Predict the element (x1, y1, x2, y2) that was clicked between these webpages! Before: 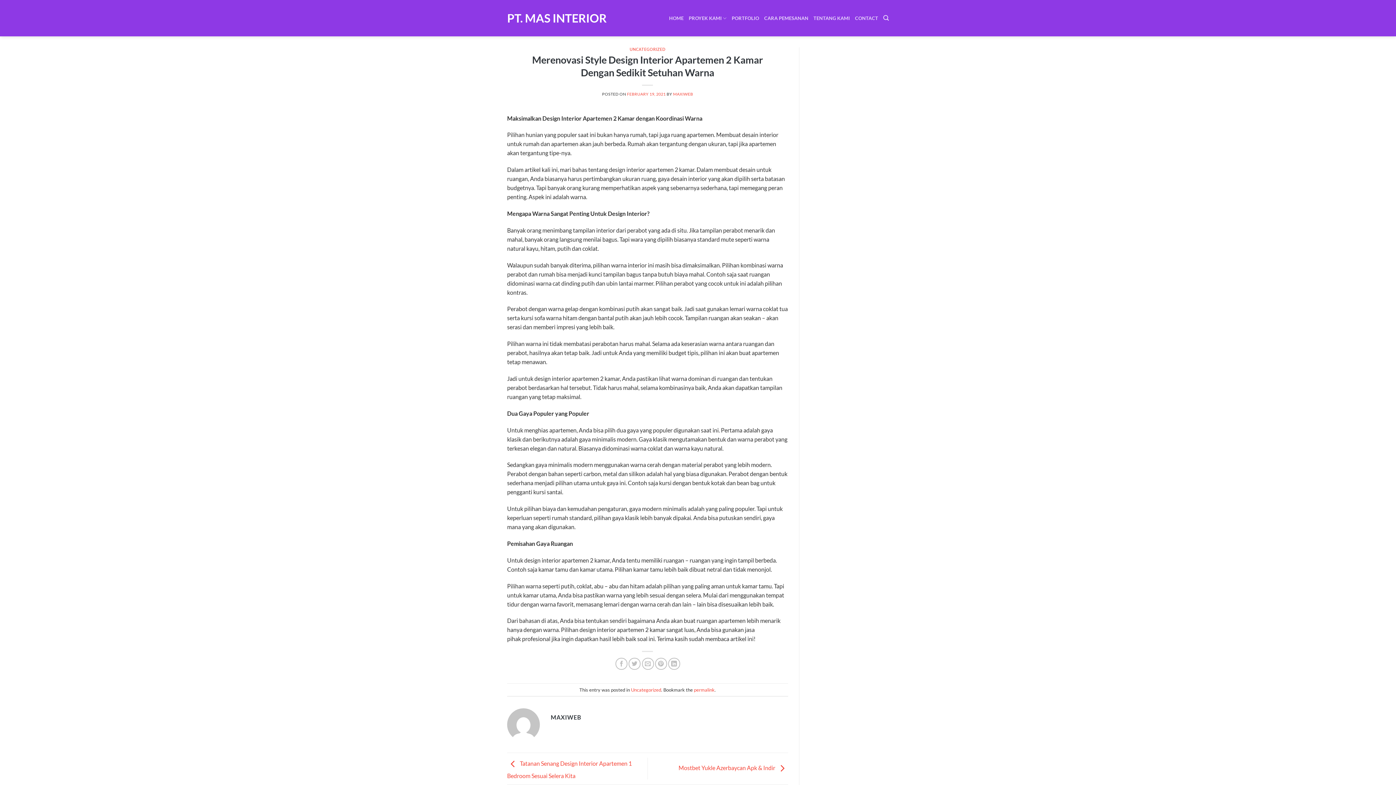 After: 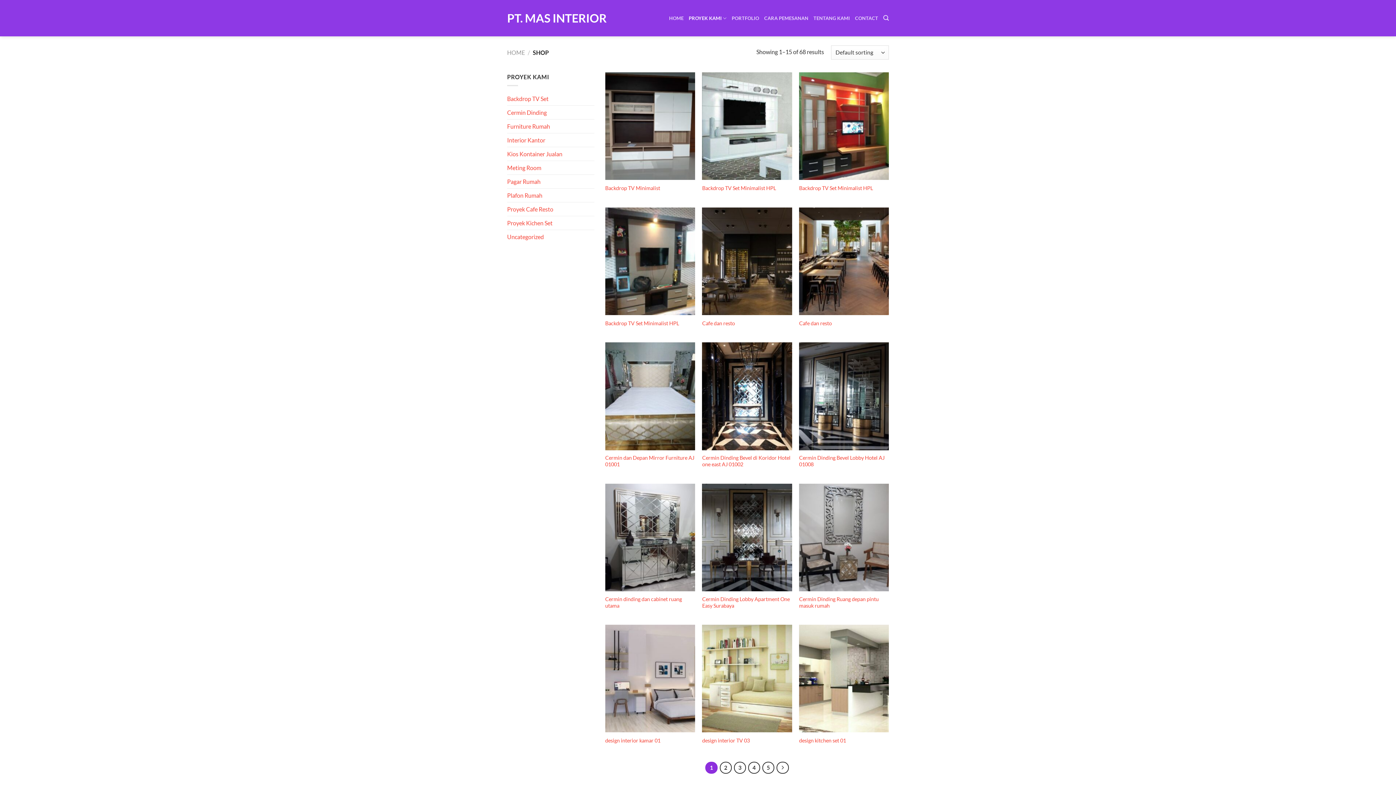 Action: bbox: (688, 10, 726, 25) label: PROYEK KAMI